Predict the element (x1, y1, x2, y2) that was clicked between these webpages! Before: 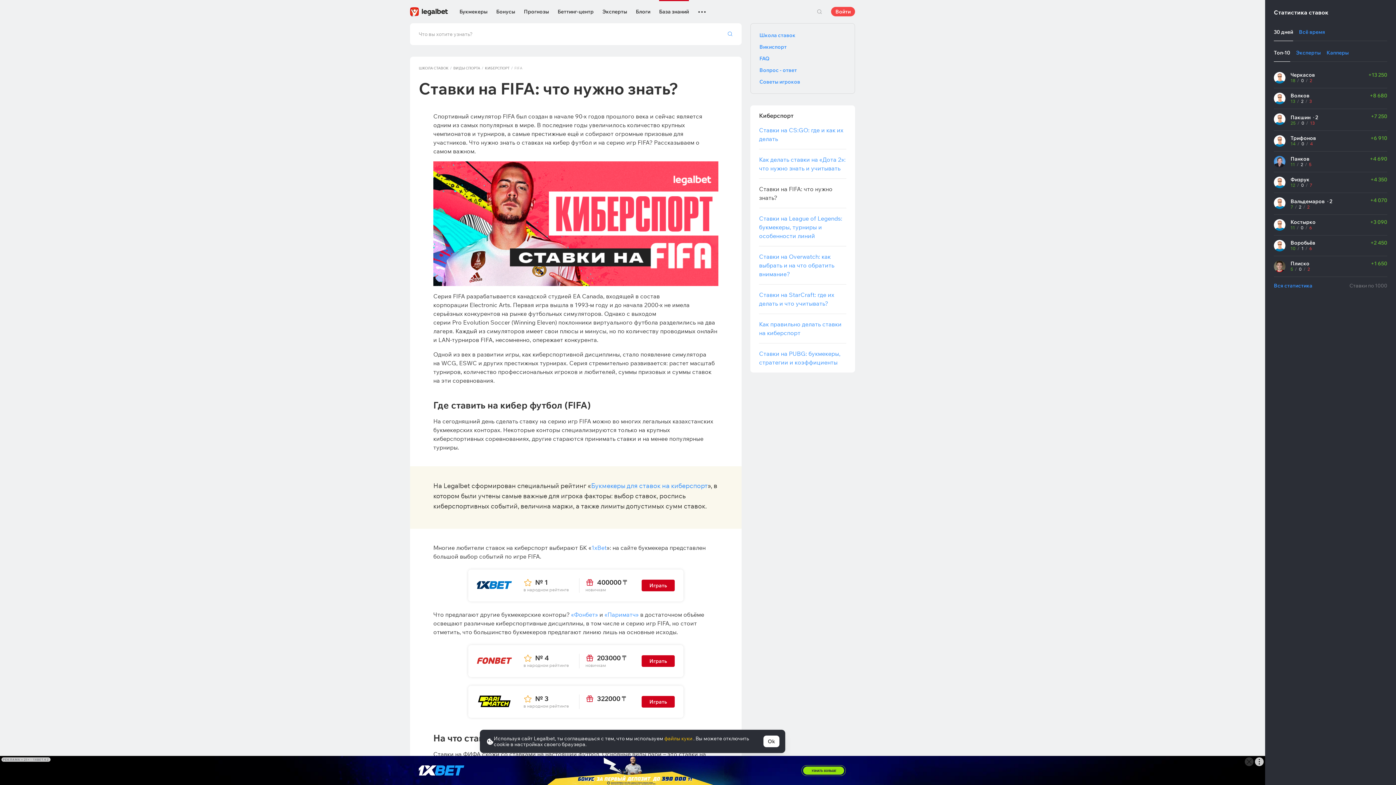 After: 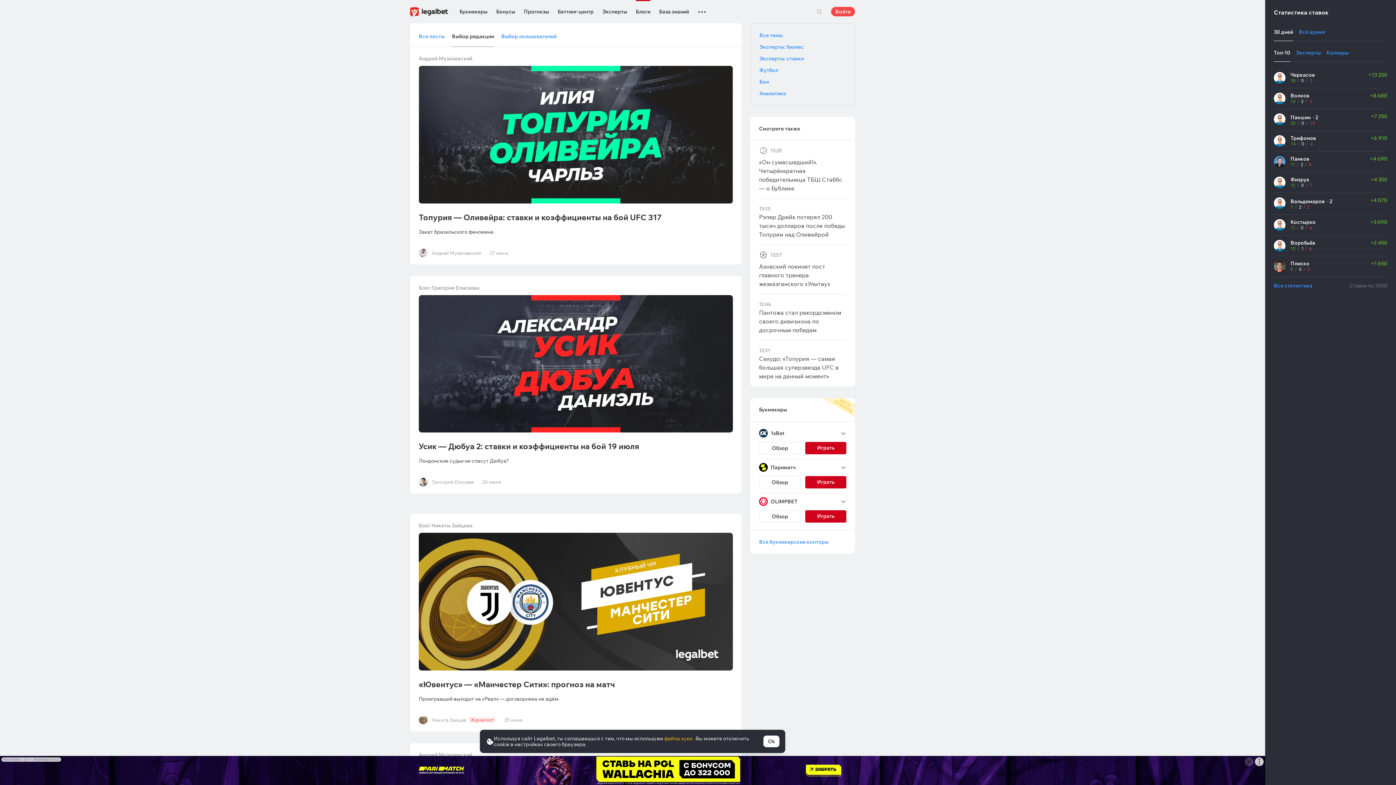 Action: label: Блоги bbox: (636, 1, 650, 23)